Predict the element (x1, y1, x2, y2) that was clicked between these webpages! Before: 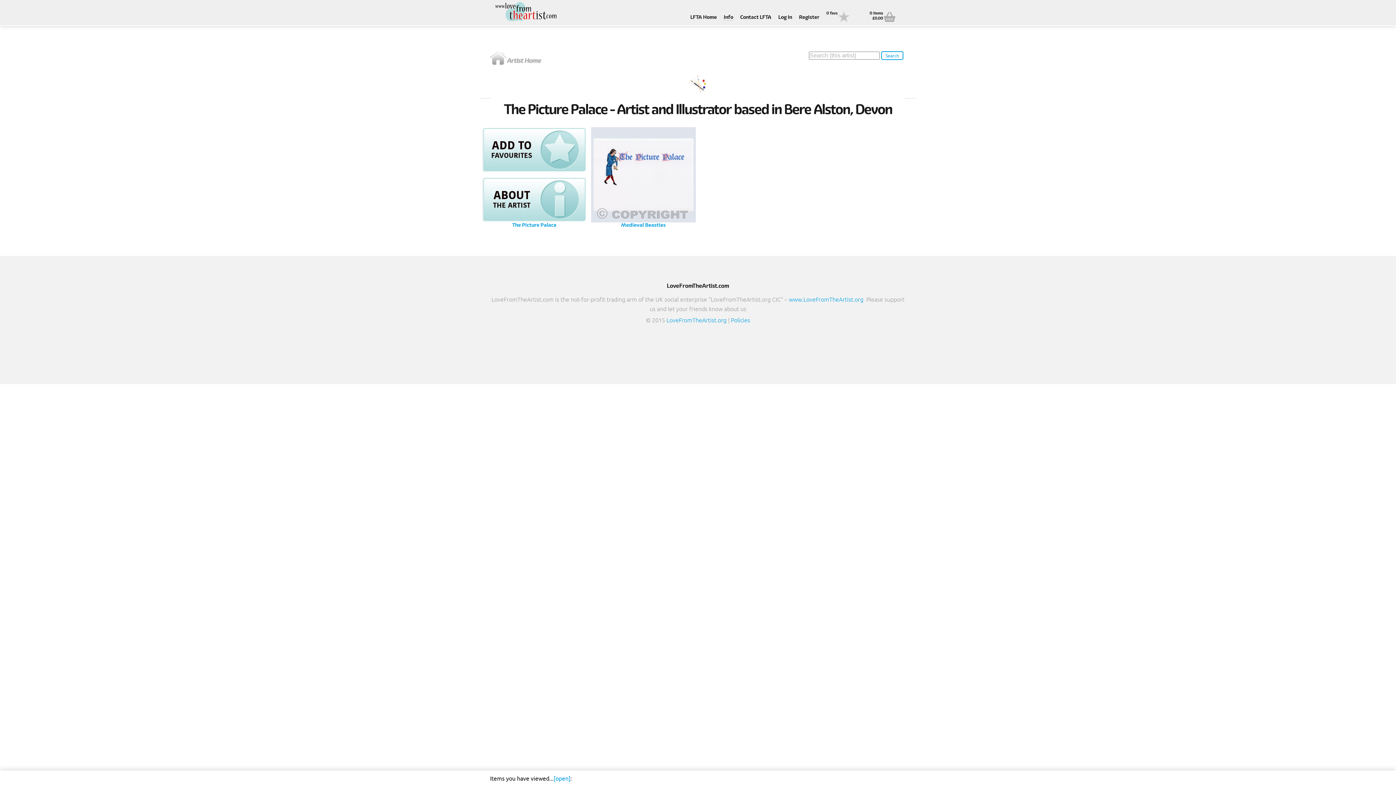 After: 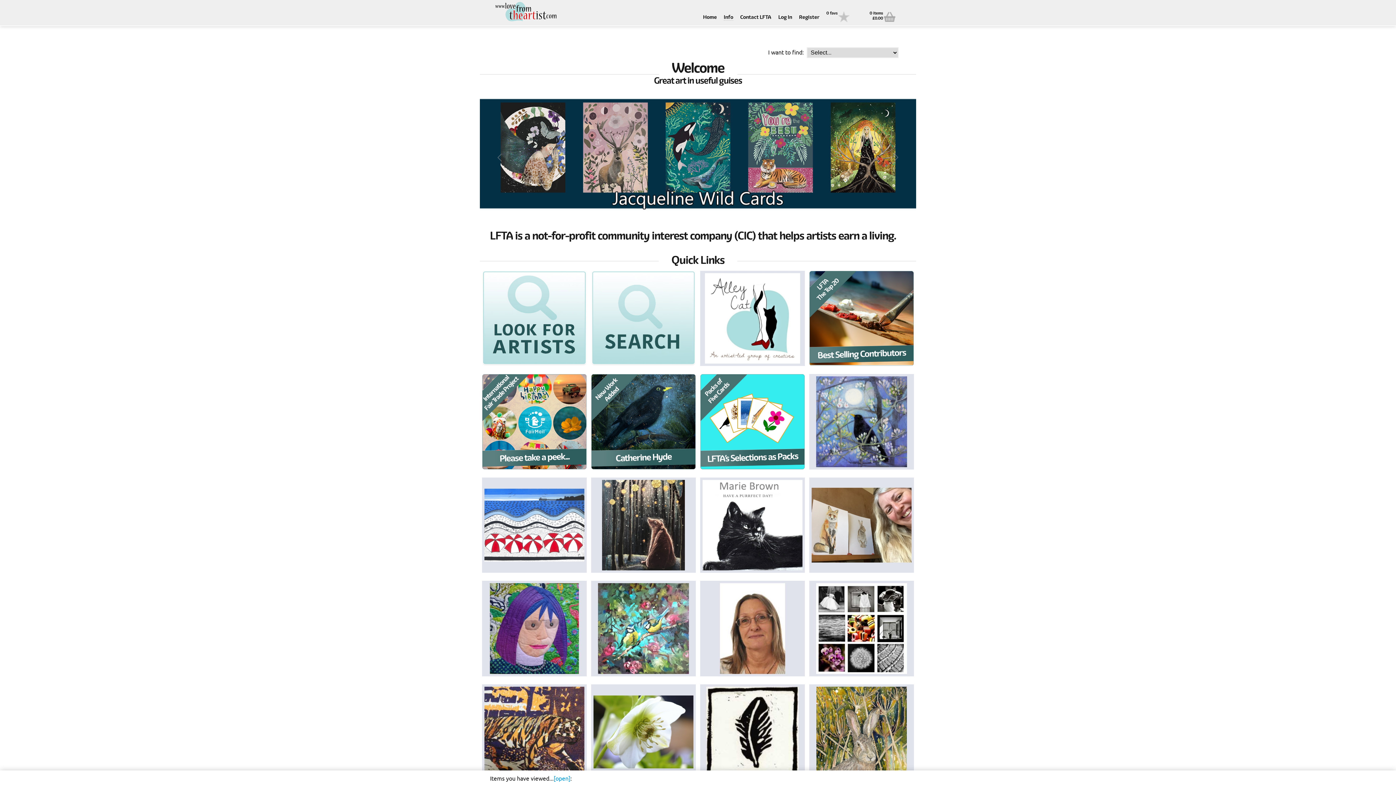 Action: label: LFTA Home bbox: (690, 14, 717, 20)